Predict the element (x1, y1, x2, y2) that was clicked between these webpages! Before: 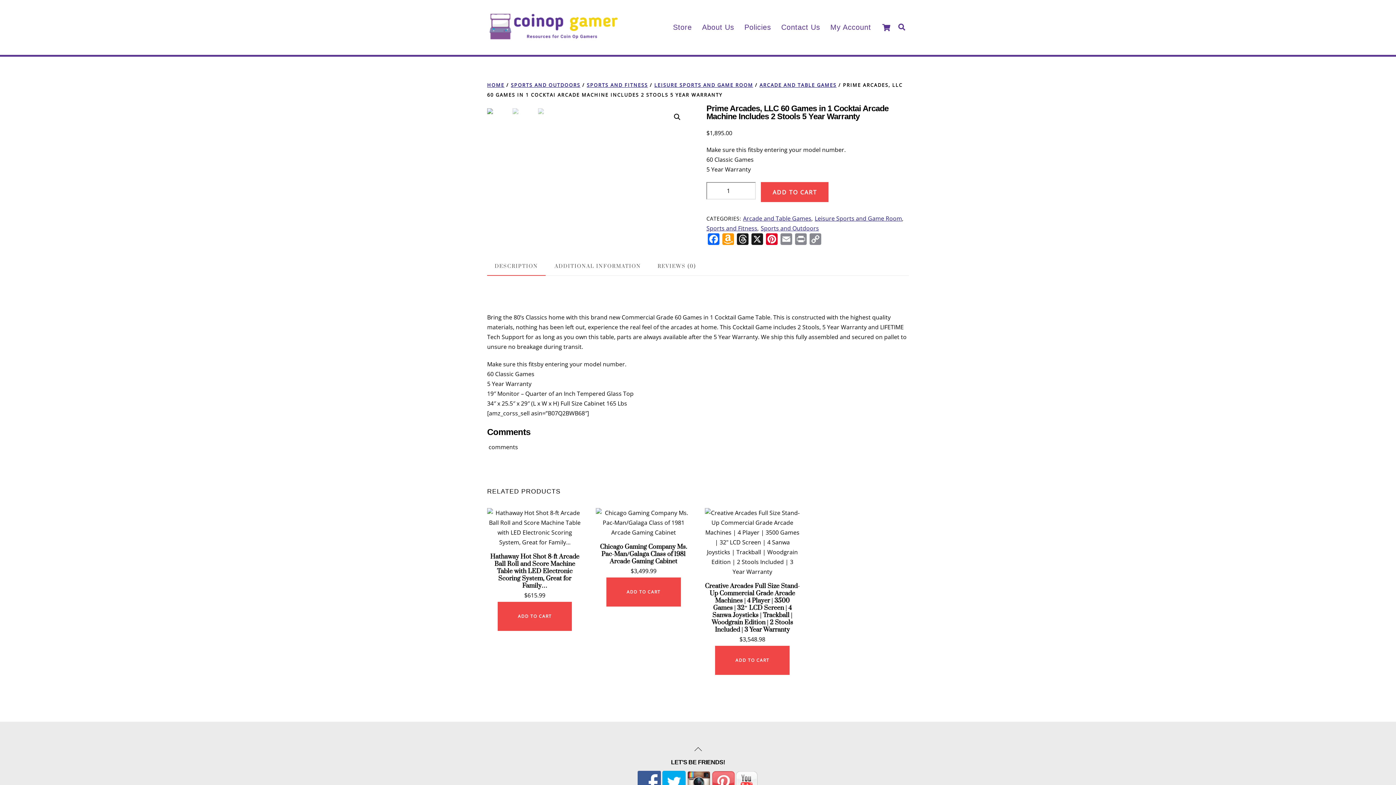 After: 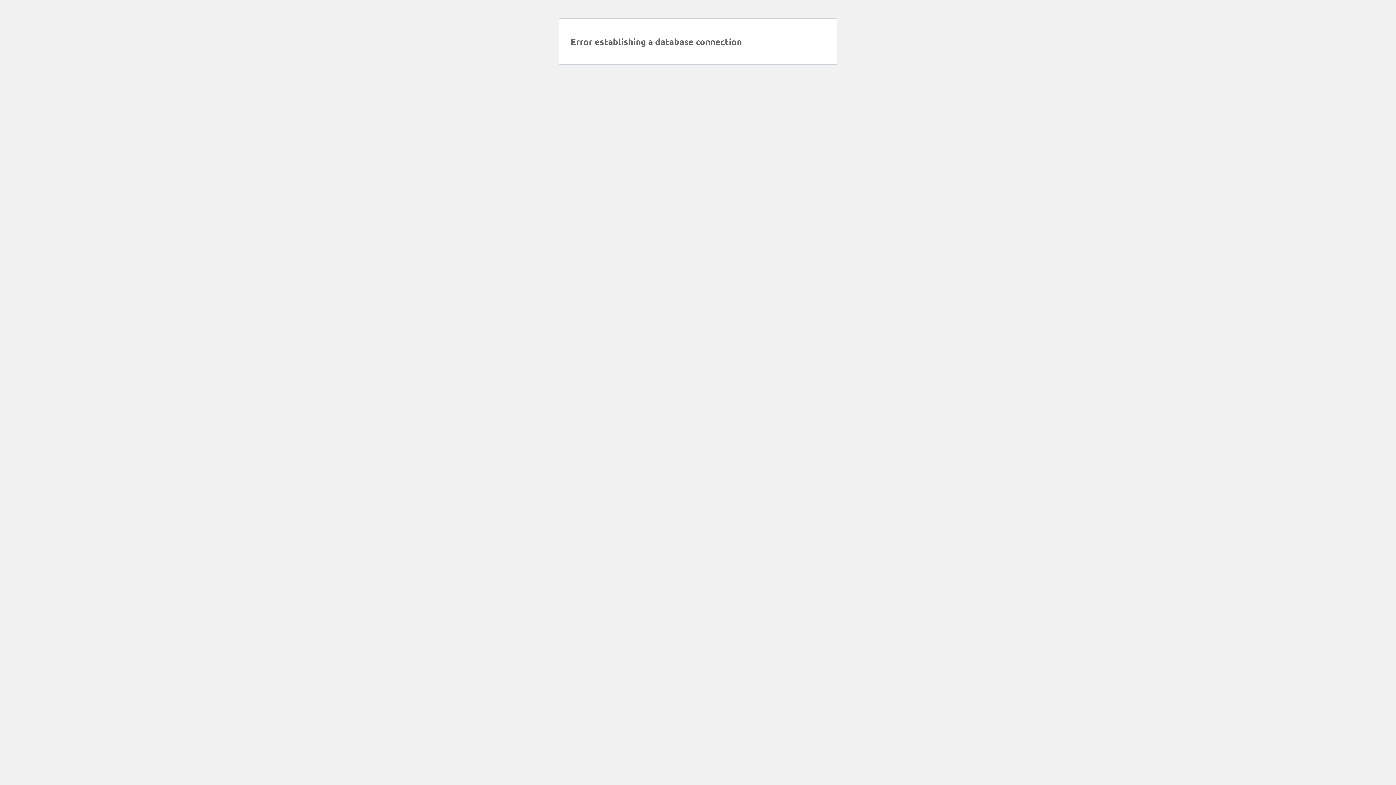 Action: bbox: (715, 646, 789, 675) label: Add to cart: “Creative Arcades Full Size Stand-Up Commercial Grade Arcade Machines | 4 Player | 3500 Games | 32" LCD Screen | 4 Sanwa Joysticks | Trackball | Woodgrain Edition | 2 Stools Included | 3 Year Warranty”